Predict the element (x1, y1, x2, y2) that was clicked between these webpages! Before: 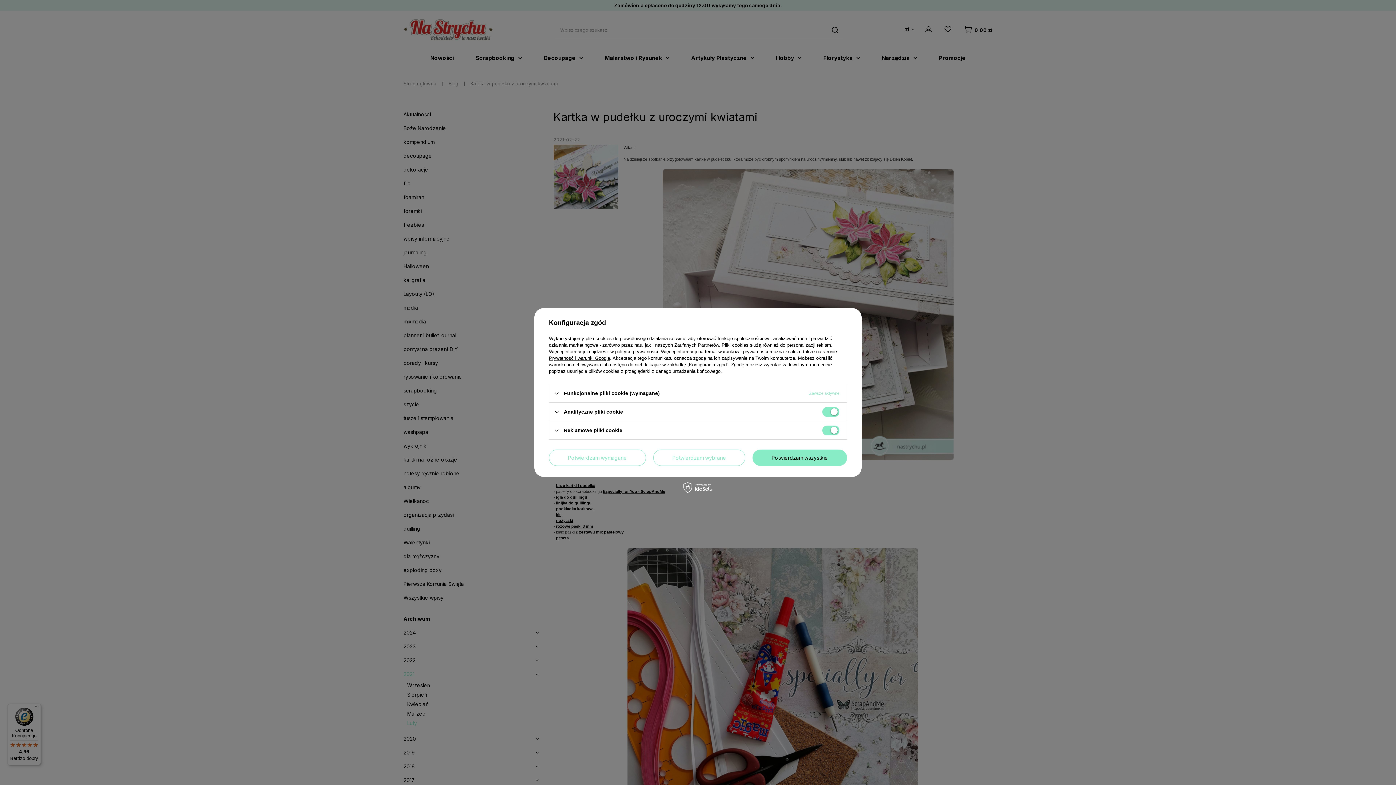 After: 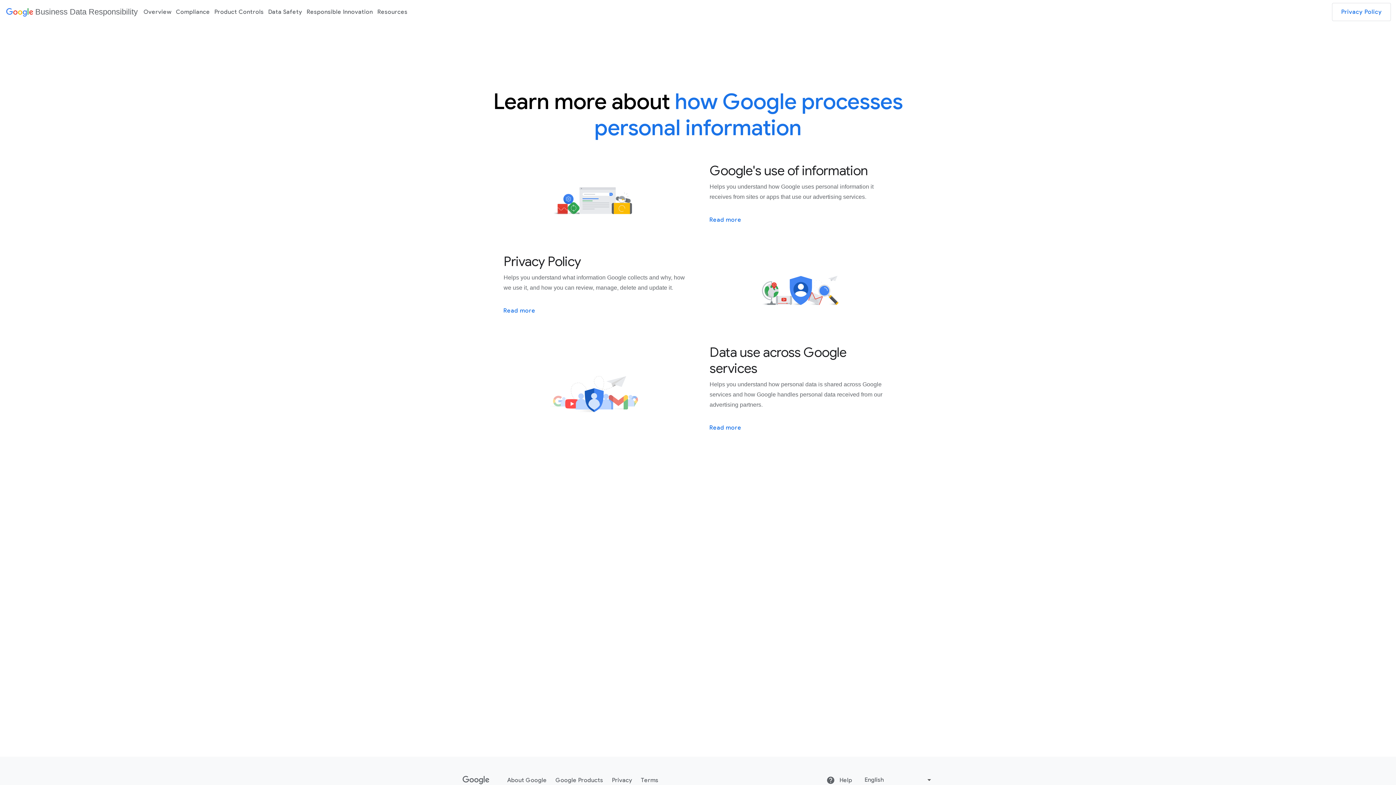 Action: label: Prywatność i warunki Google bbox: (549, 355, 610, 361)